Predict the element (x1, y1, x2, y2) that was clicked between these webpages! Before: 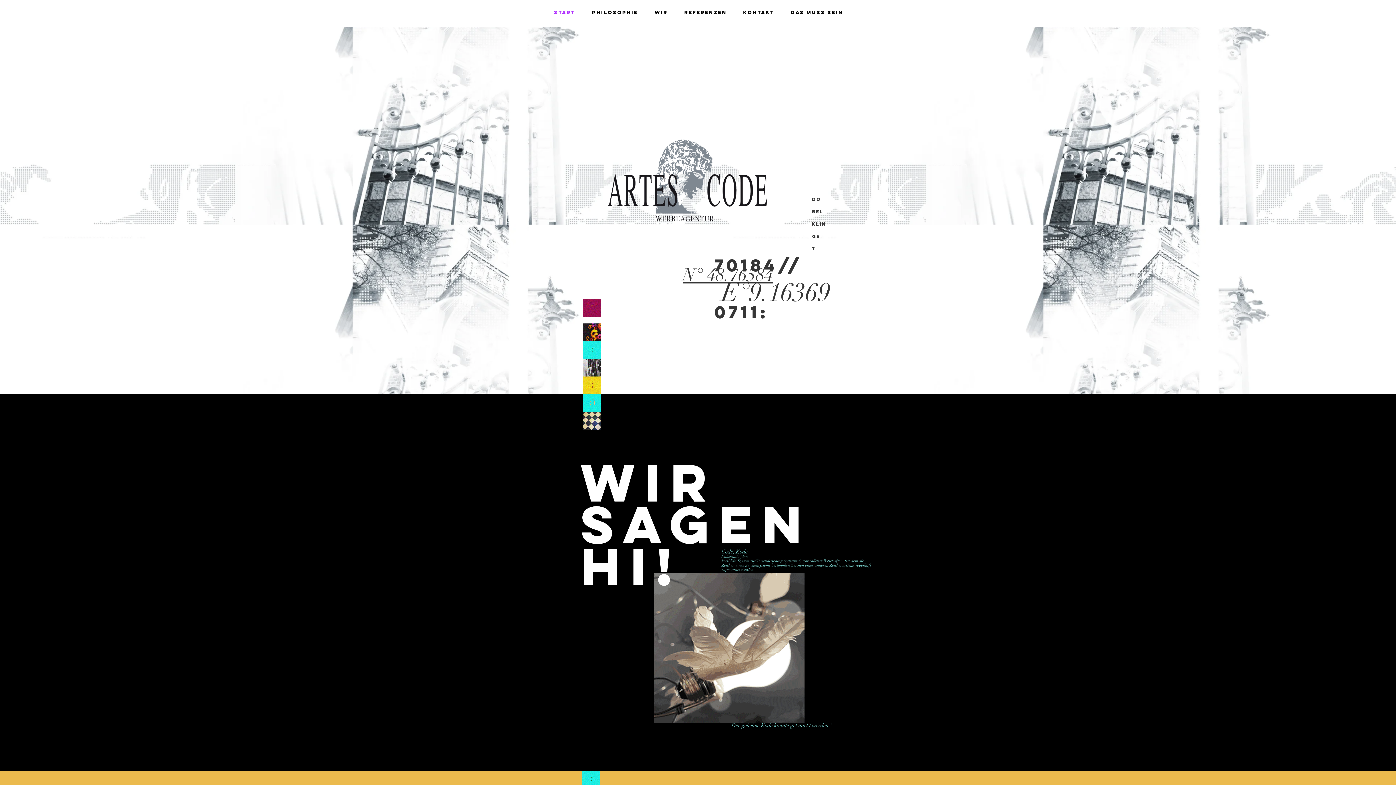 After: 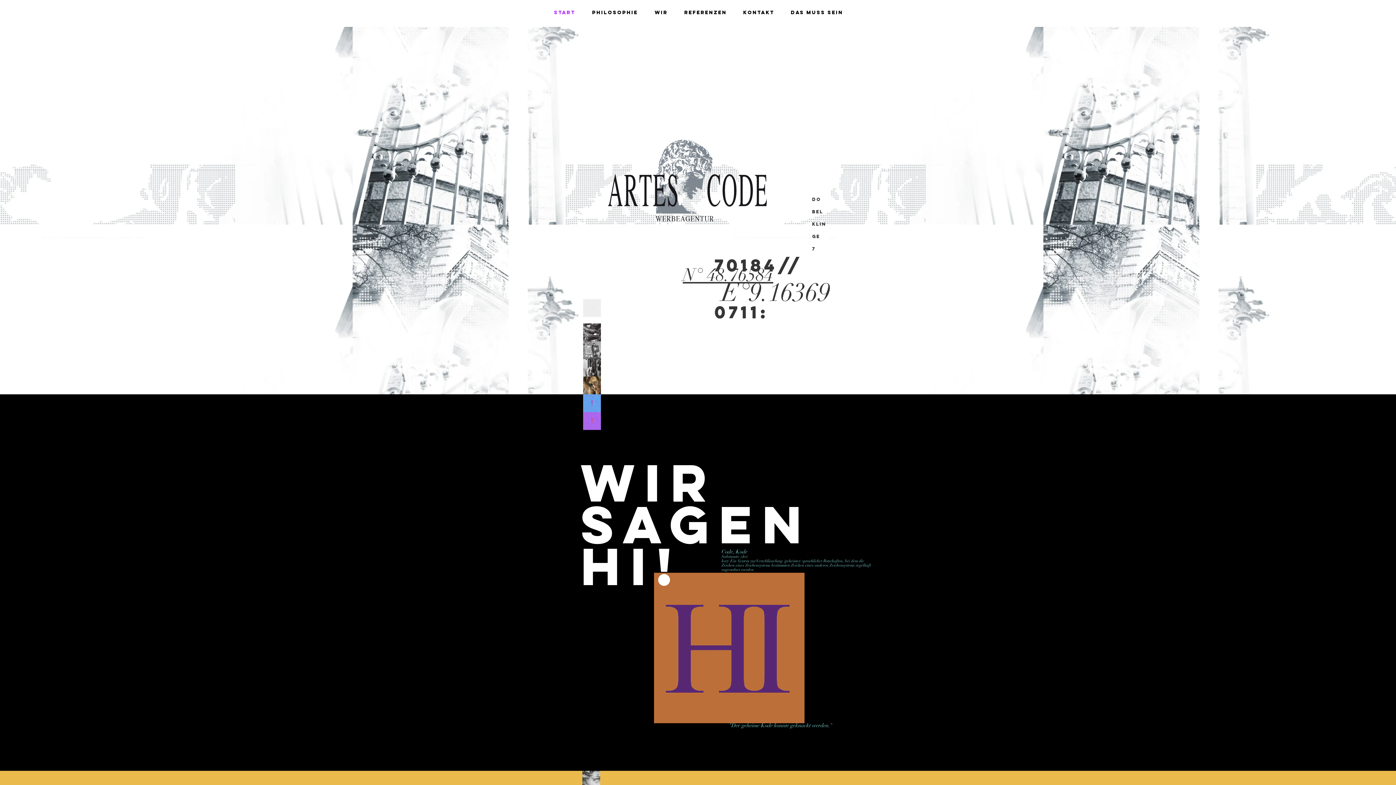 Action: label: Start bbox: (545, 3, 584, 21)